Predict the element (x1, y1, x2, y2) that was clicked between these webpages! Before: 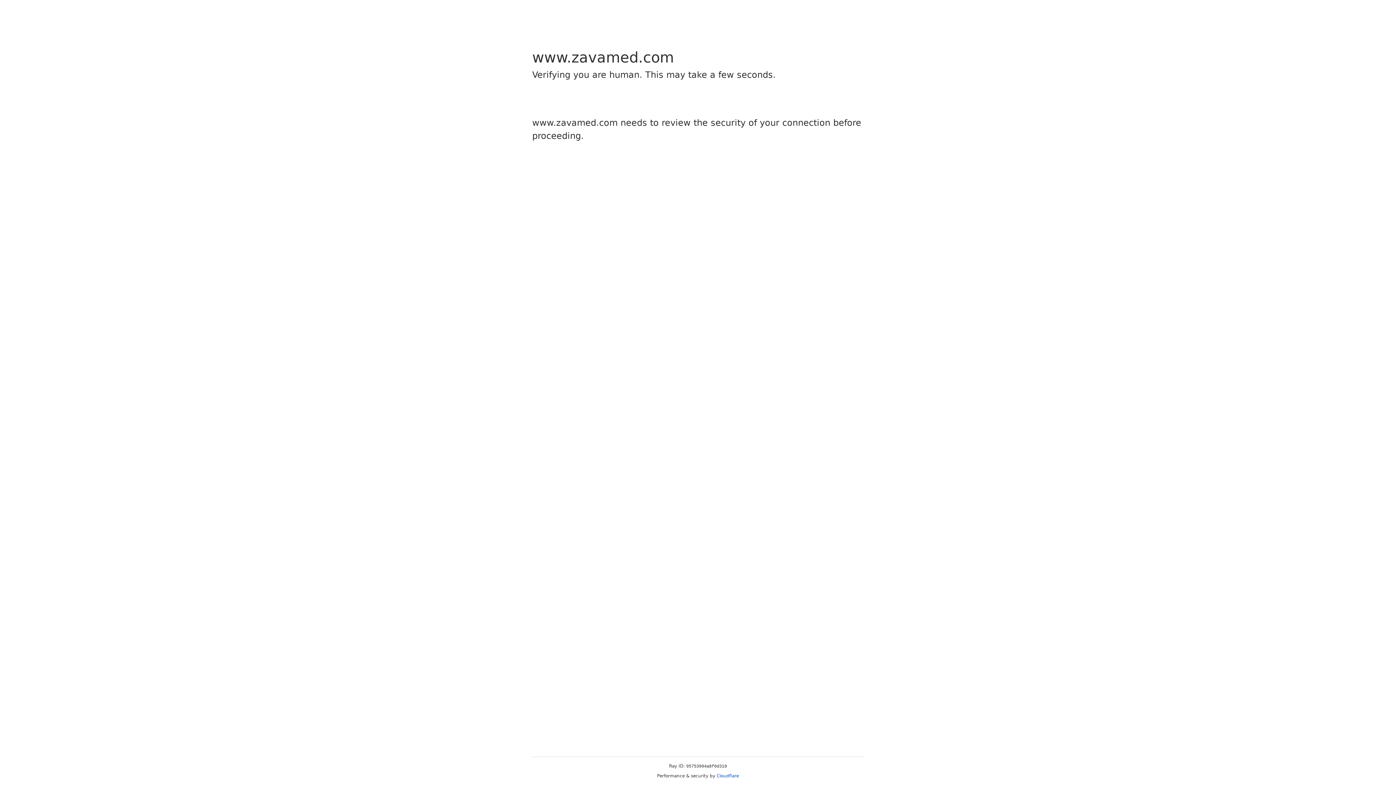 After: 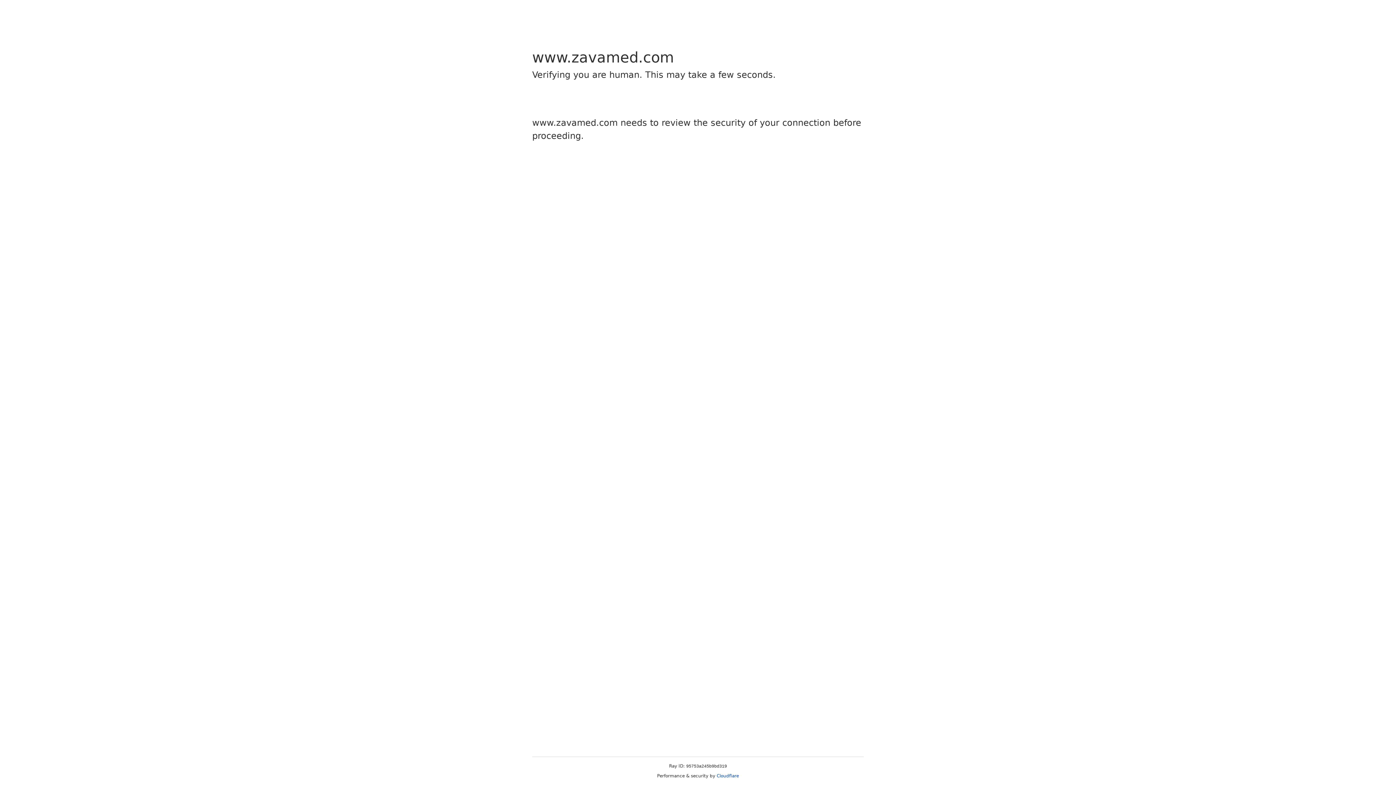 Action: bbox: (716, 773, 739, 778) label: Cloudflare